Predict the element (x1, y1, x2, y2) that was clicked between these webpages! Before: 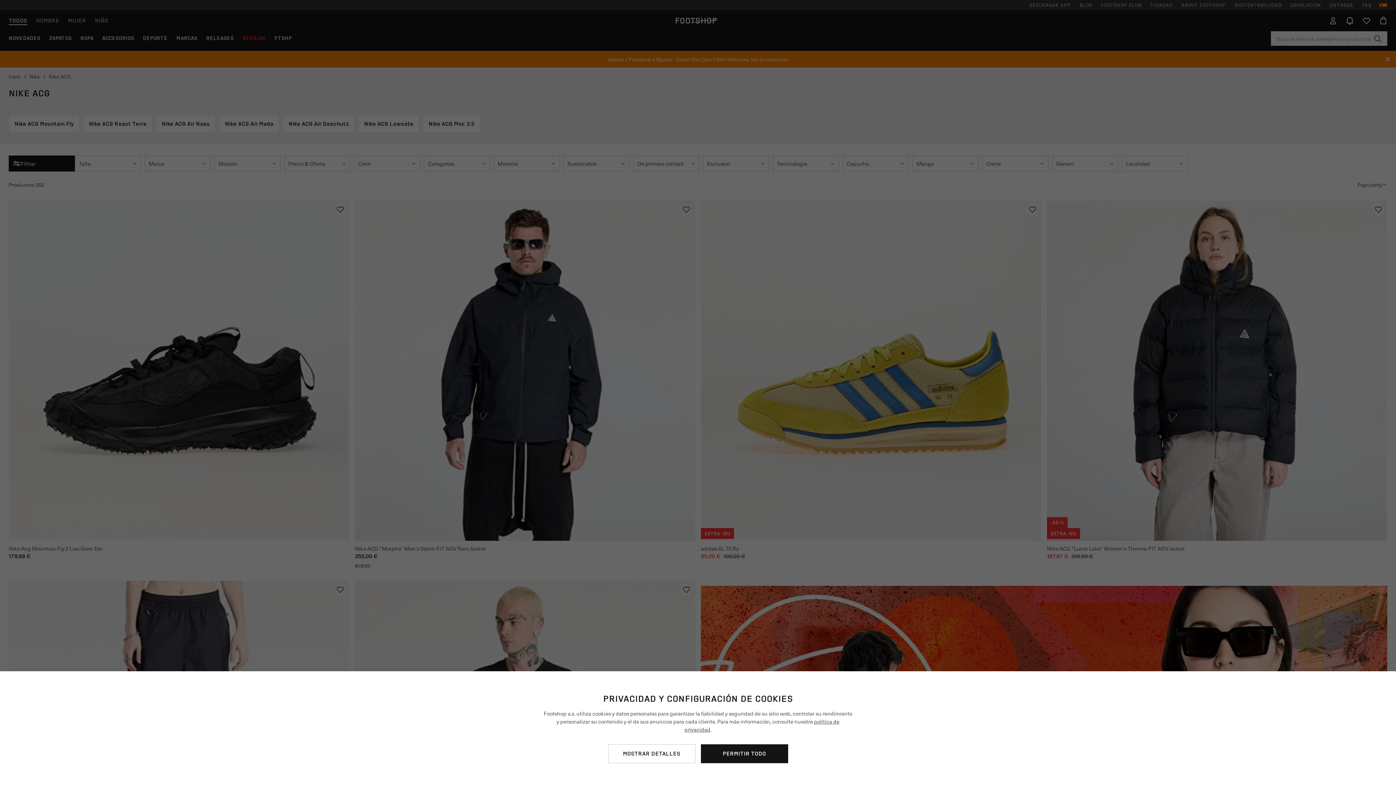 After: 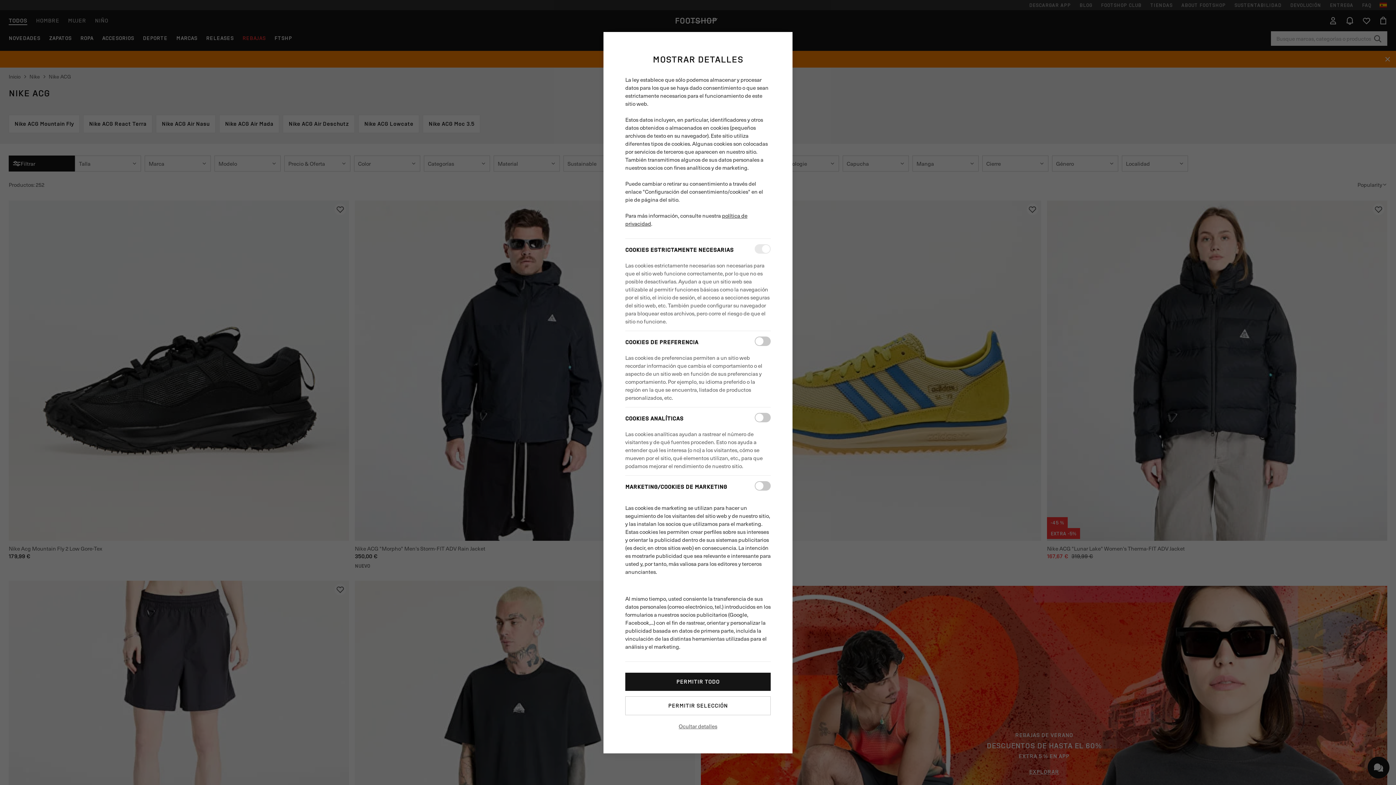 Action: bbox: (608, 744, 695, 763) label: MOSTRAR DETALLES